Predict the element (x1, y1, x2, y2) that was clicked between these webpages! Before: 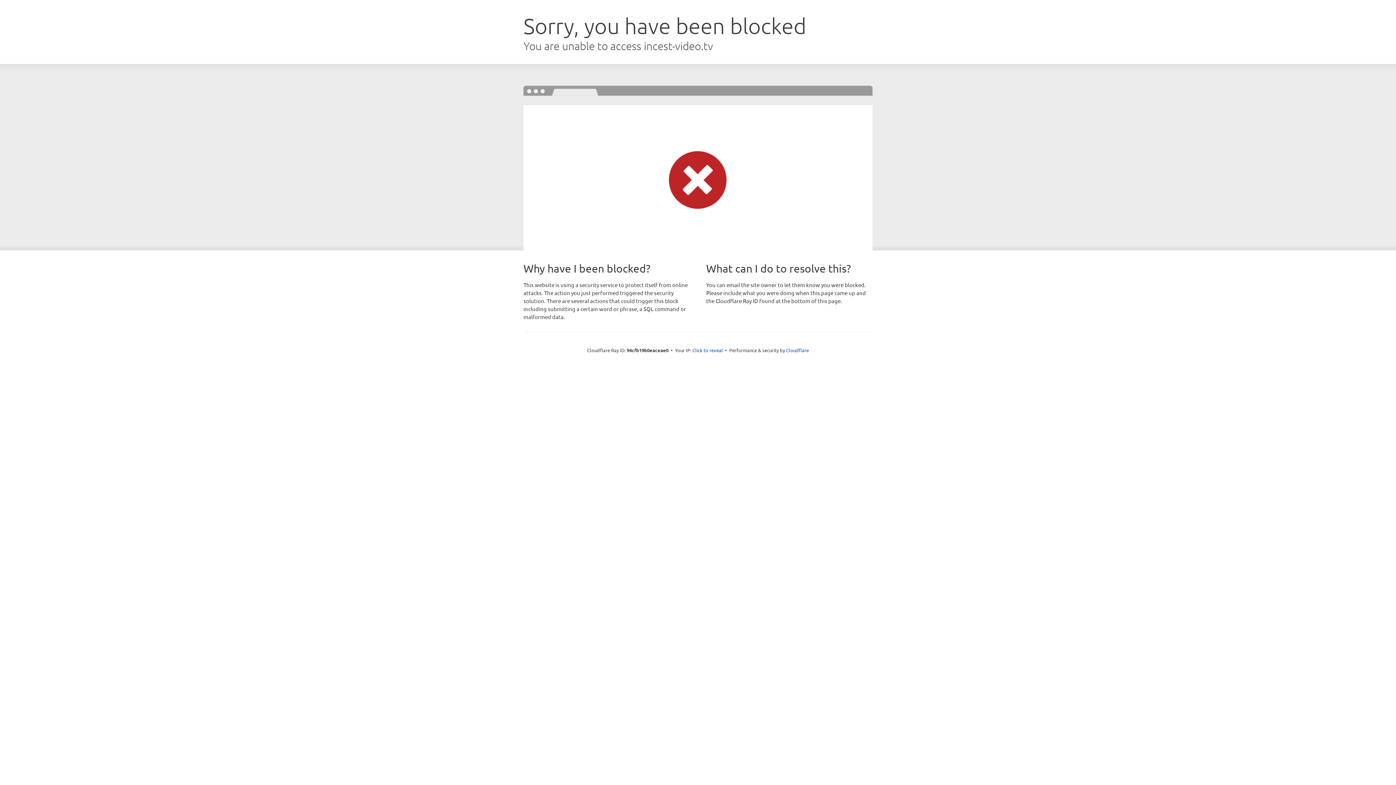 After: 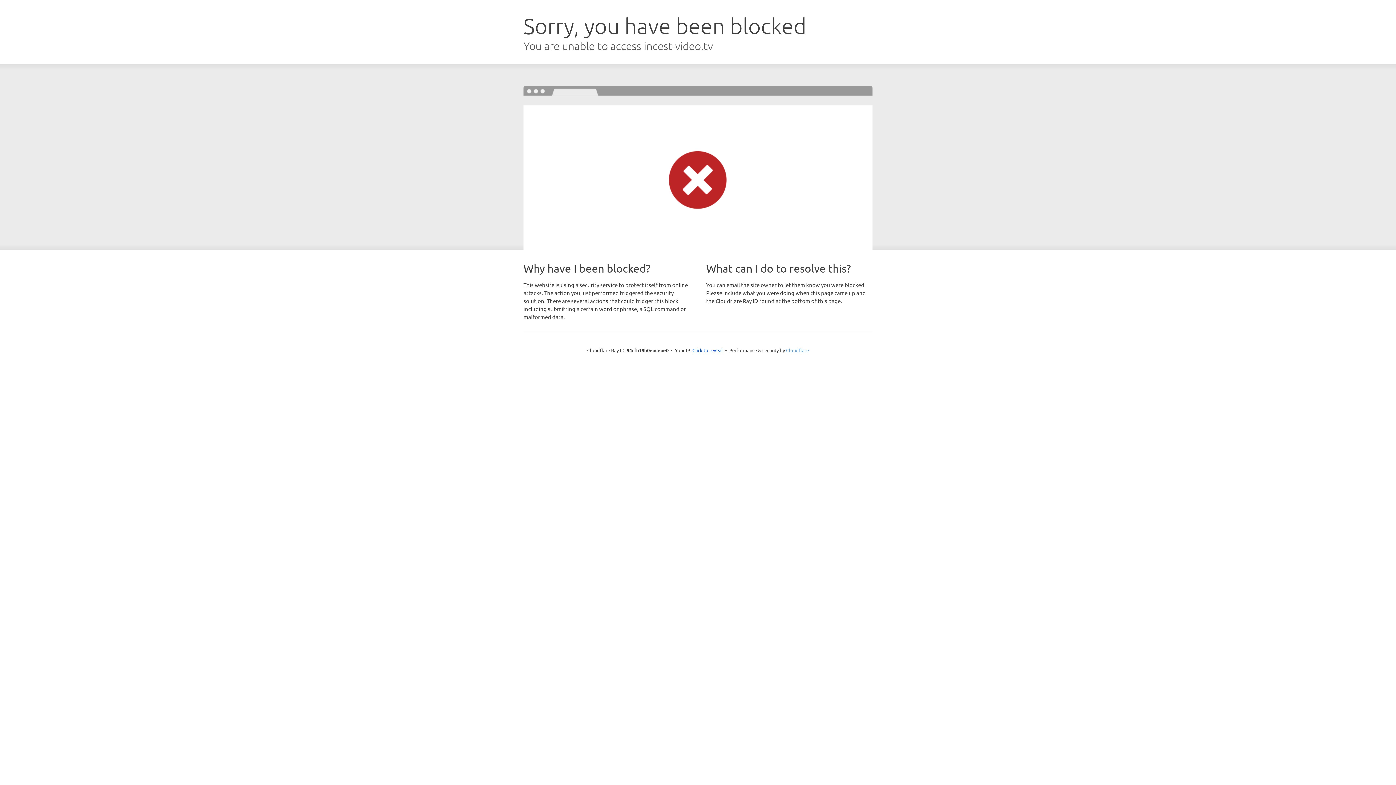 Action: label: Cloudflare bbox: (786, 347, 809, 353)